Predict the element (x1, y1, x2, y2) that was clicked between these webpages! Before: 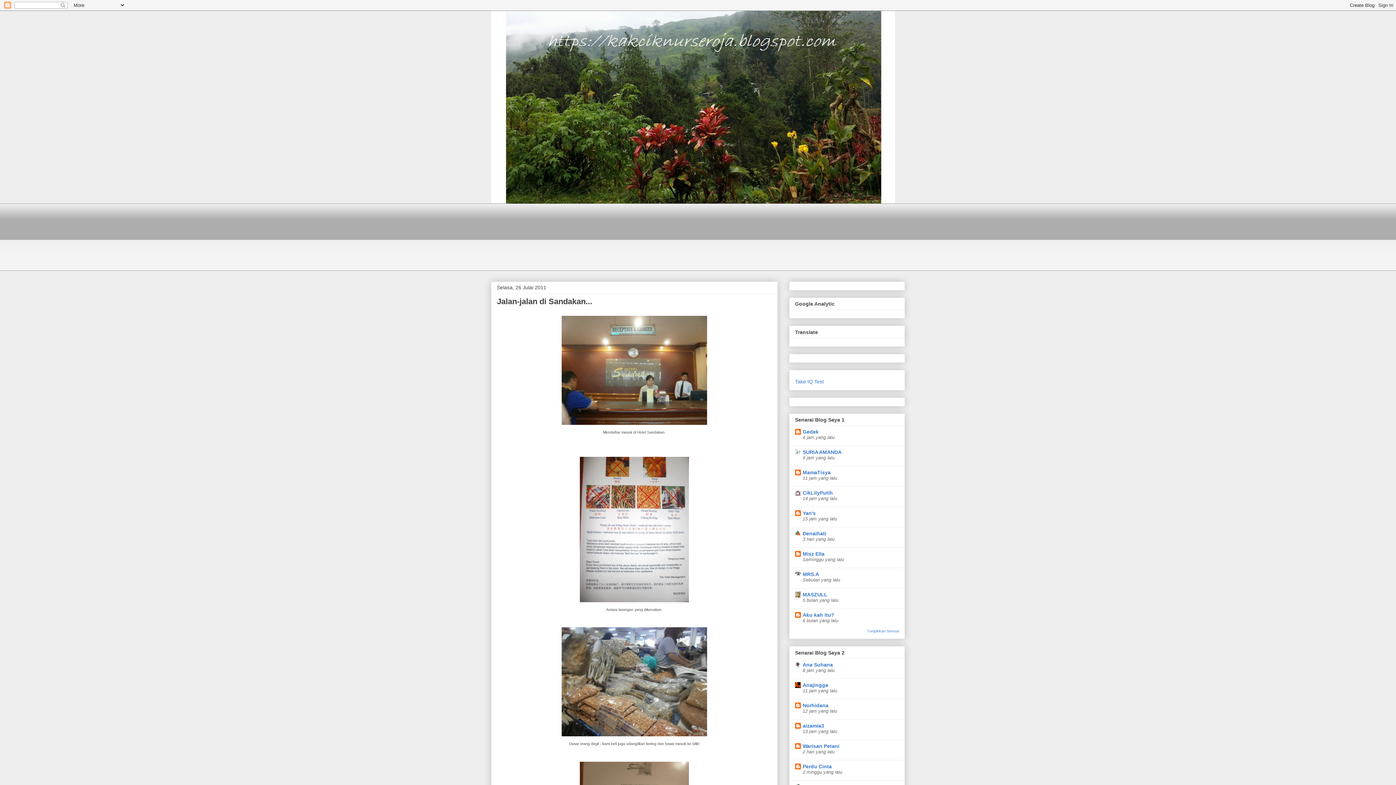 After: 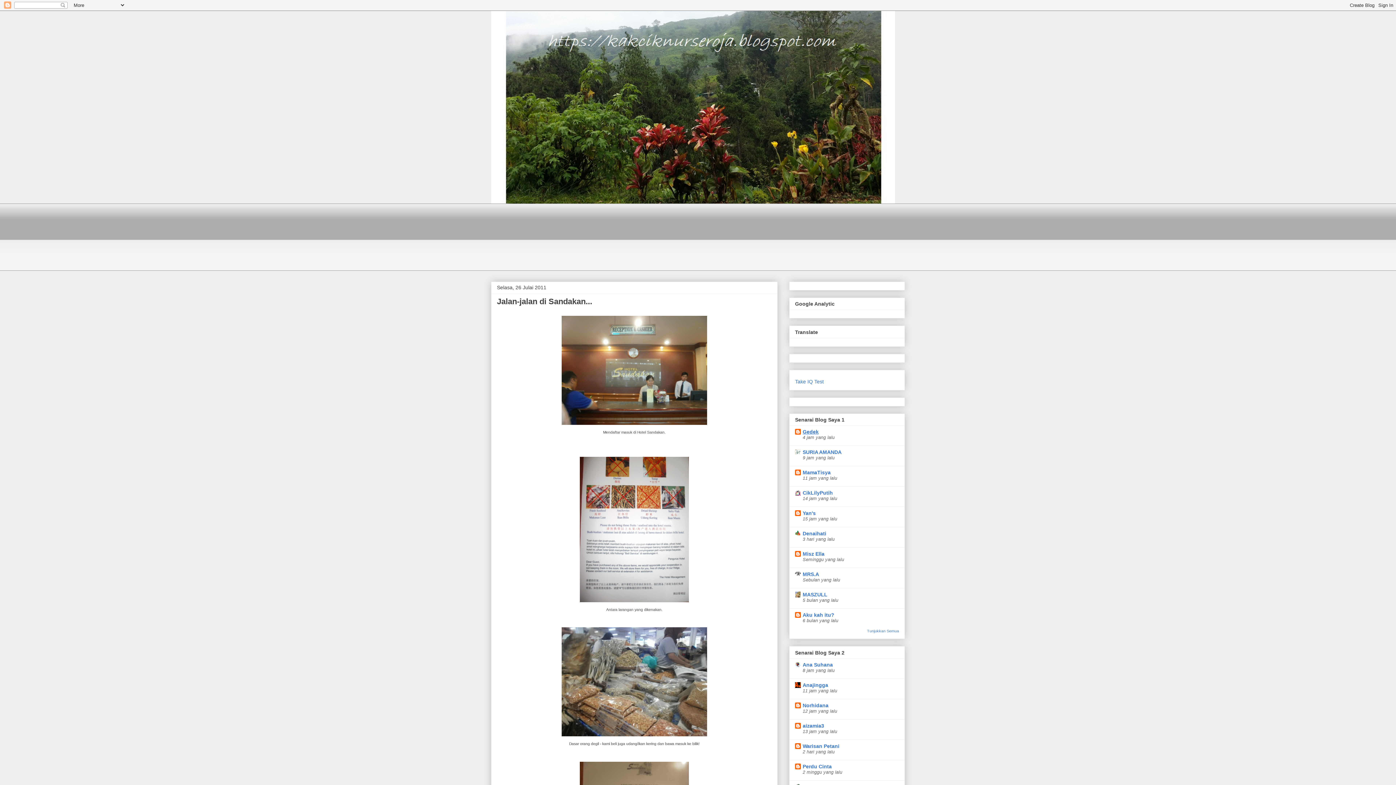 Action: bbox: (802, 429, 818, 434) label: Gedek